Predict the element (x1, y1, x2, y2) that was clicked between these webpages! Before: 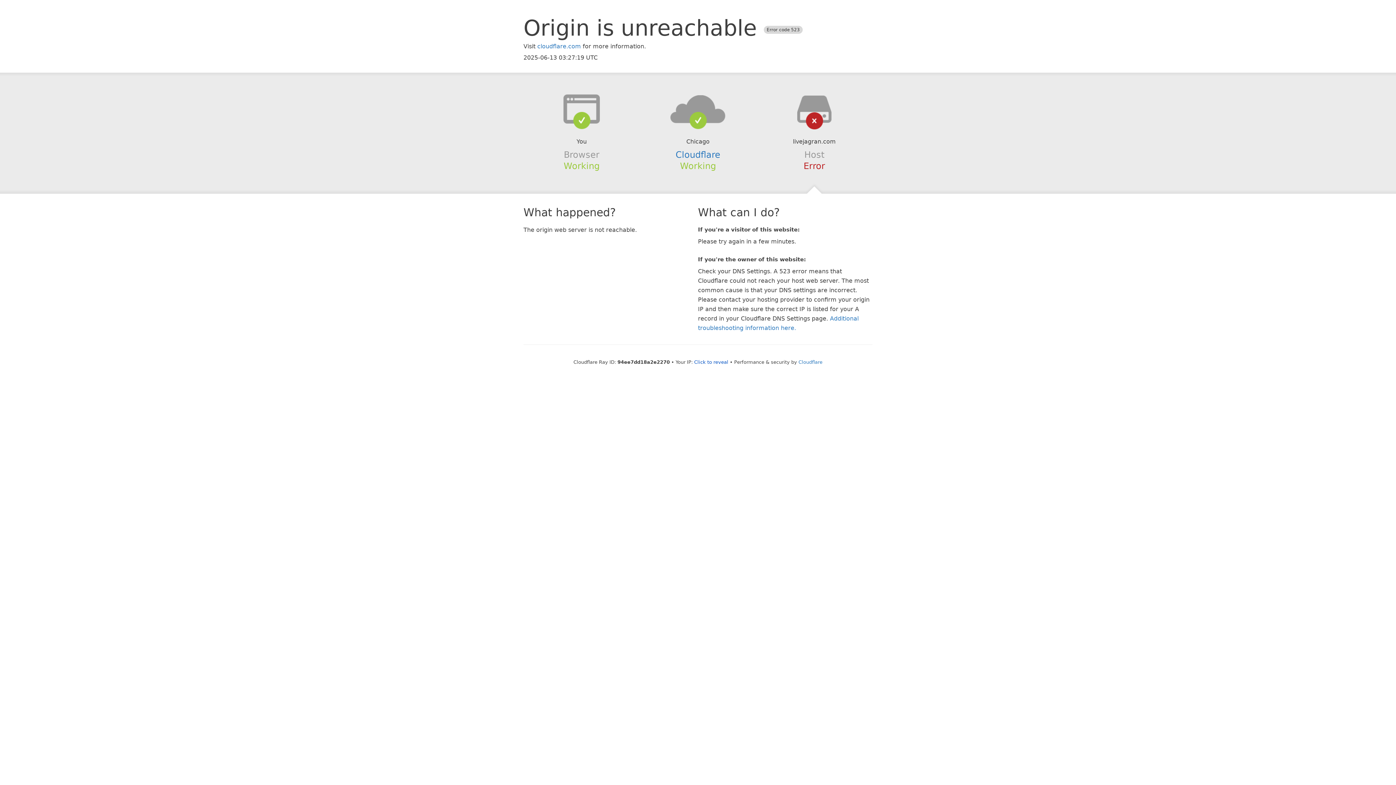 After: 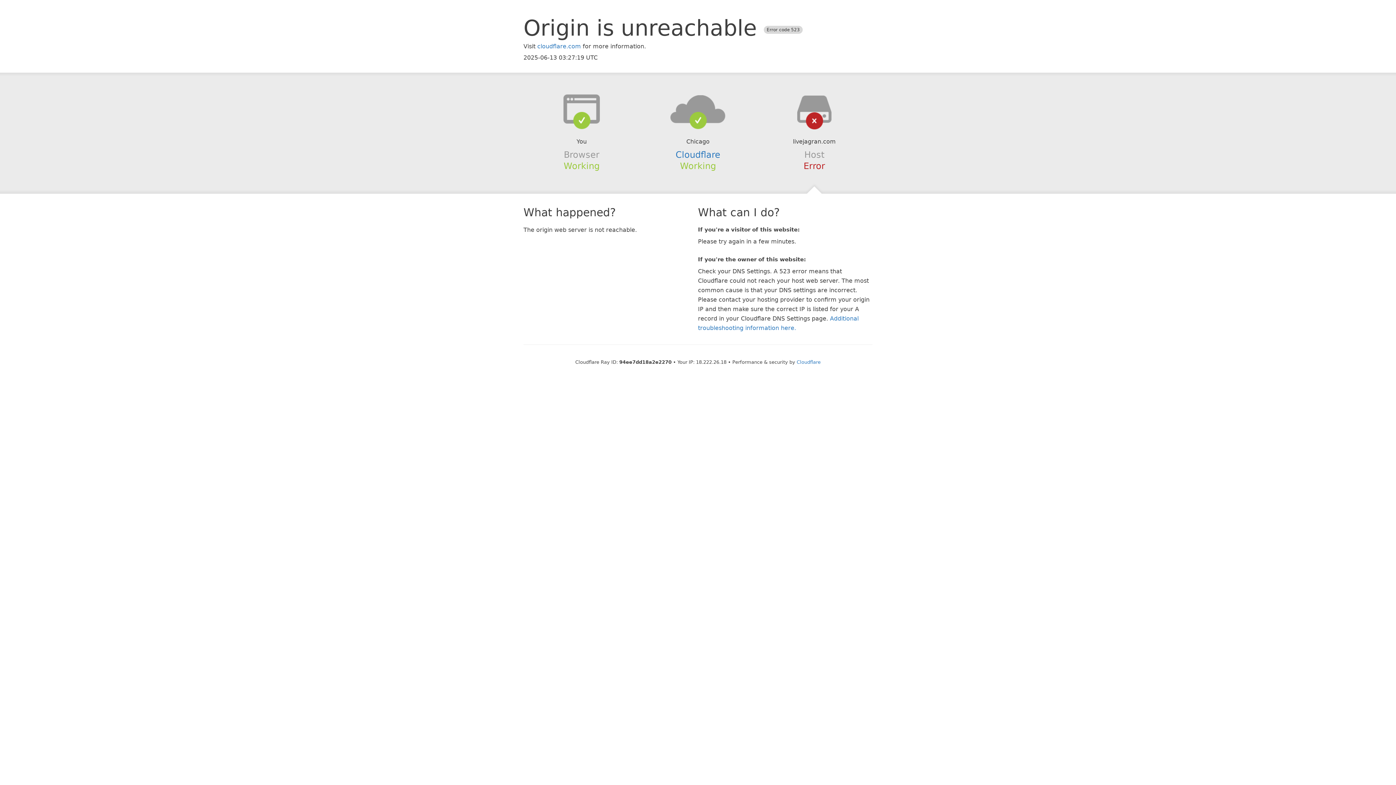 Action: label: Click to reveal bbox: (694, 359, 728, 364)